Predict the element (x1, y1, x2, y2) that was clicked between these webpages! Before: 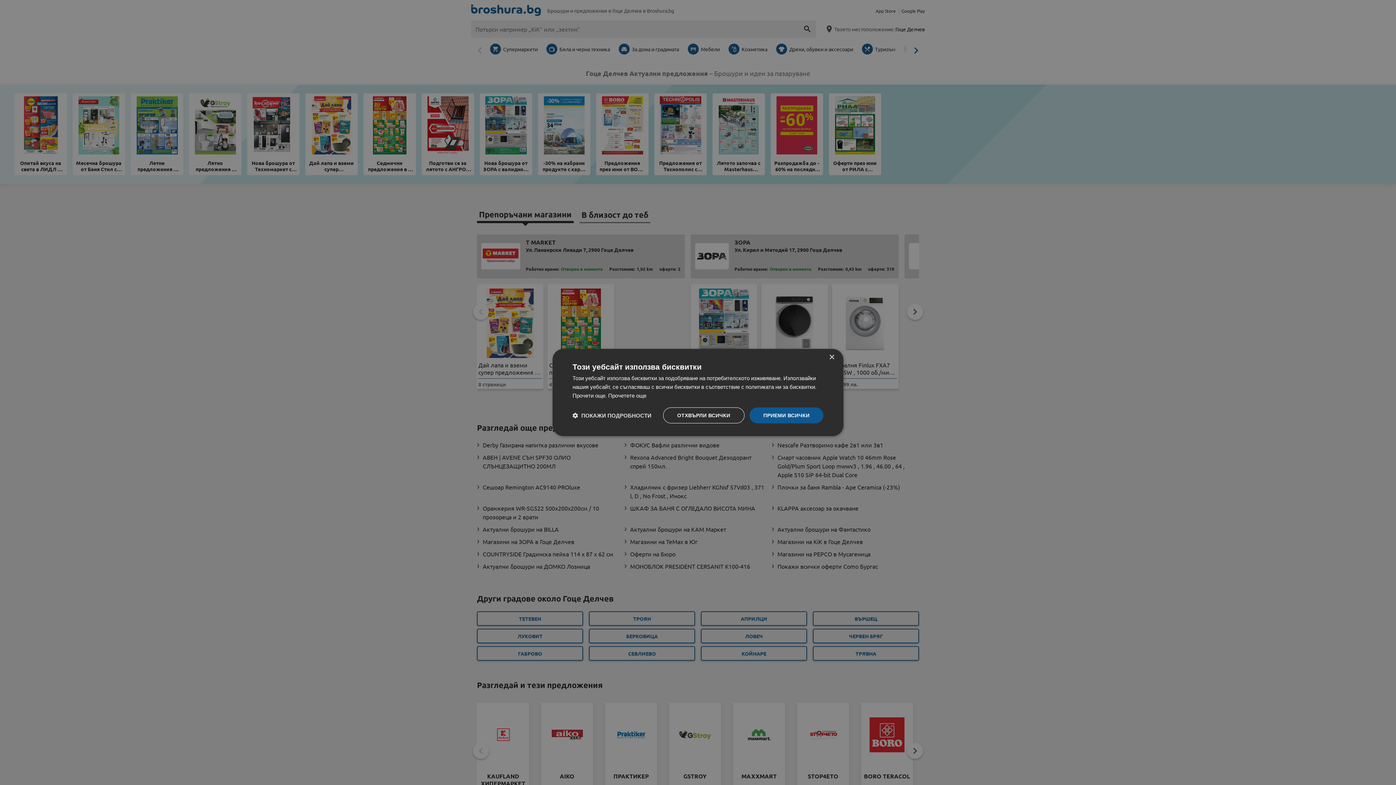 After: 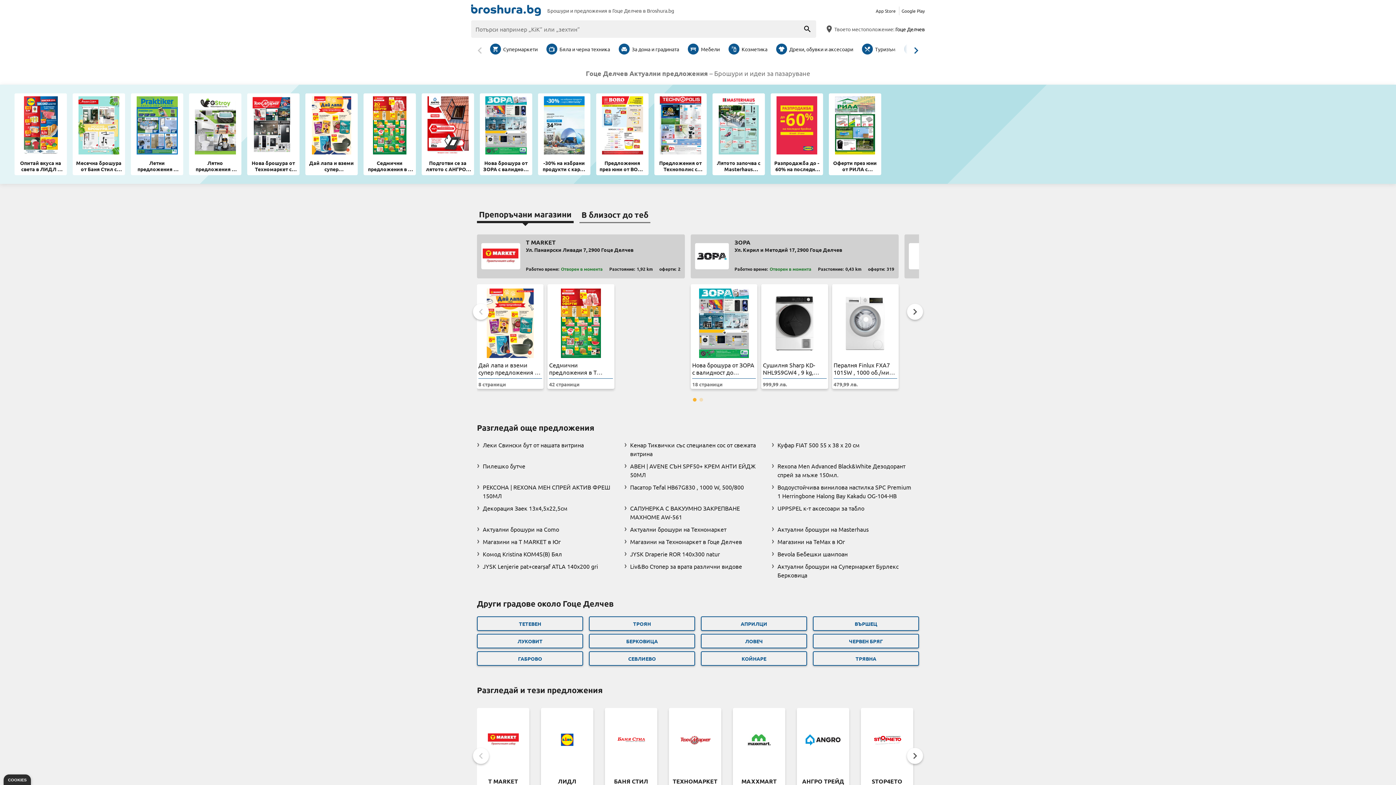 Action: label: ОТХВЪРЛИ ВСИЧКИ bbox: (663, 407, 744, 423)